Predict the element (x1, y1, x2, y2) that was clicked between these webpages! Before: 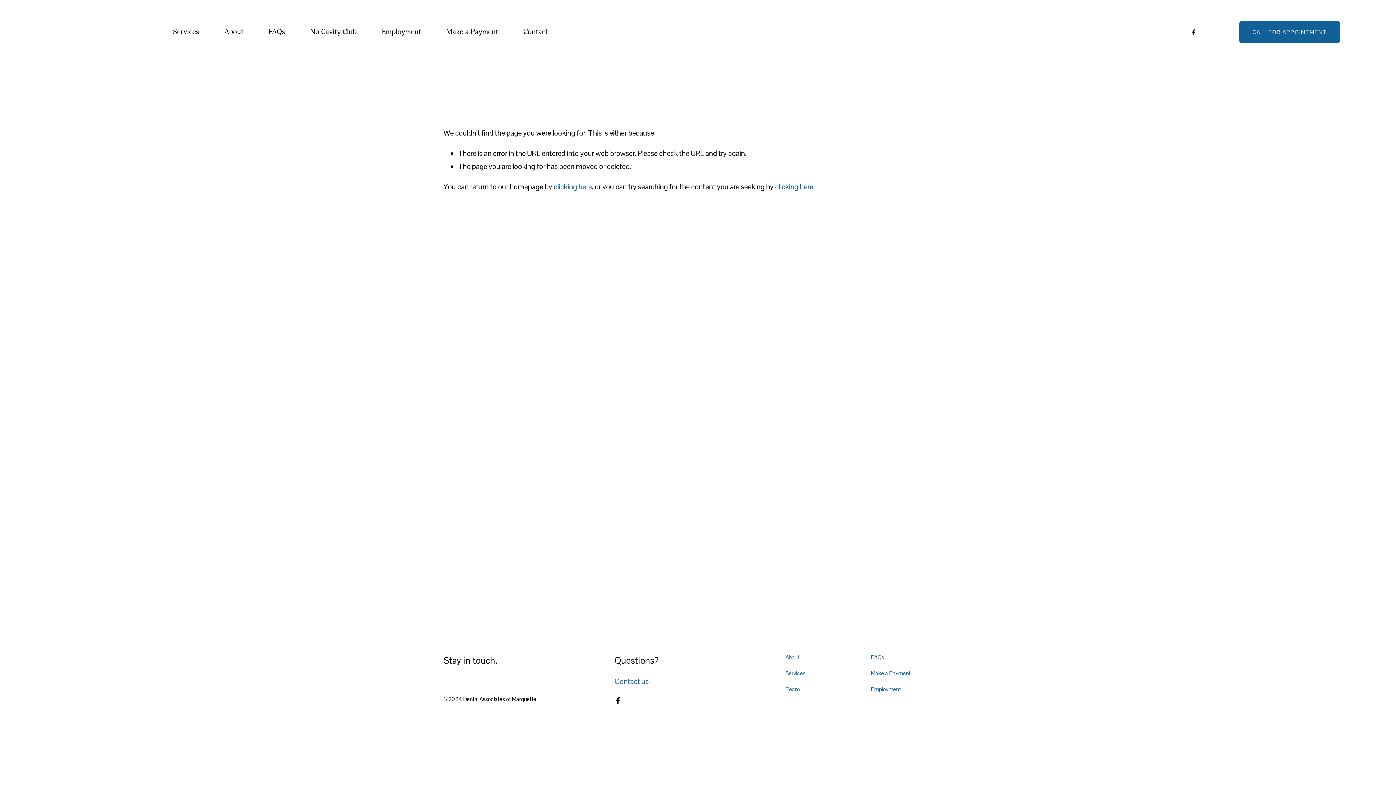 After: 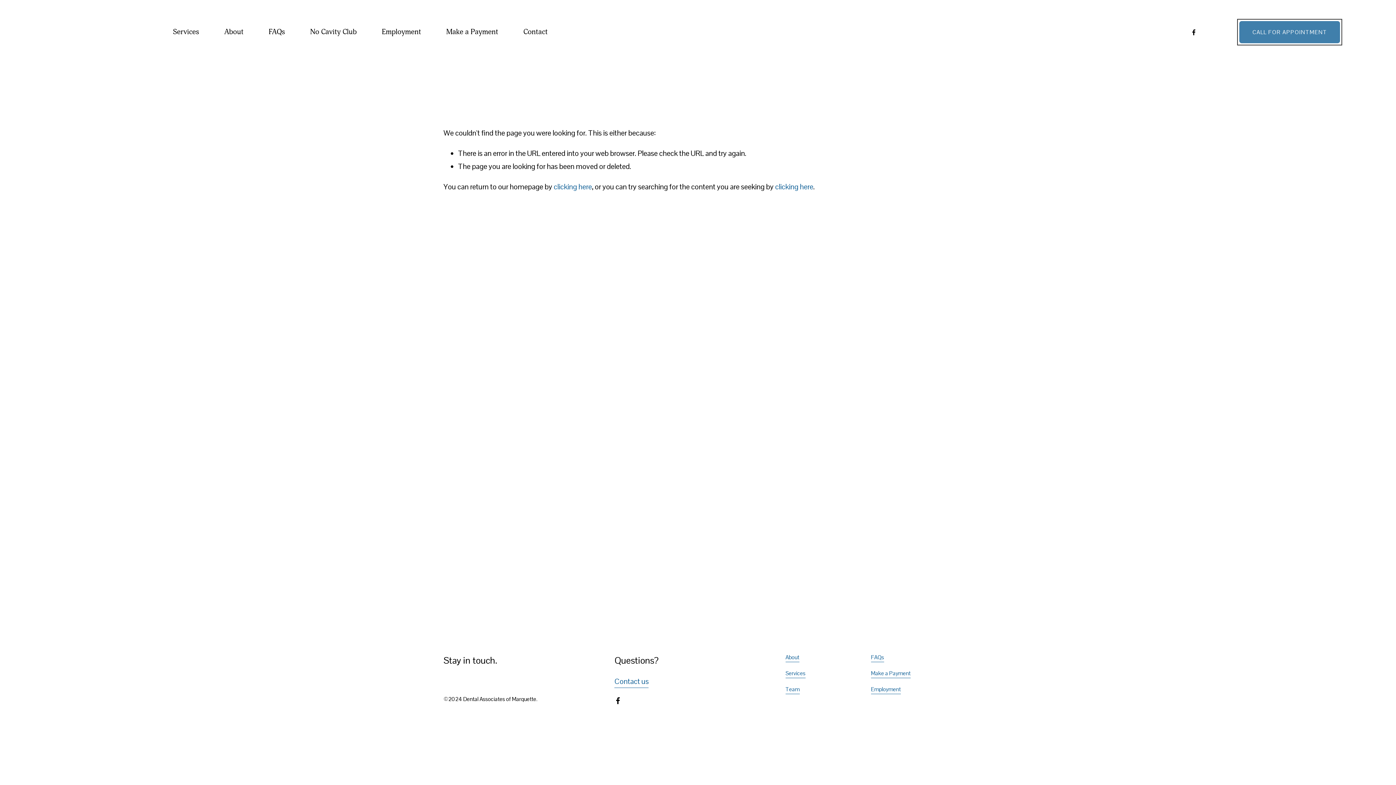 Action: label: CALL FOR APPOINTMENT bbox: (1239, 20, 1340, 43)